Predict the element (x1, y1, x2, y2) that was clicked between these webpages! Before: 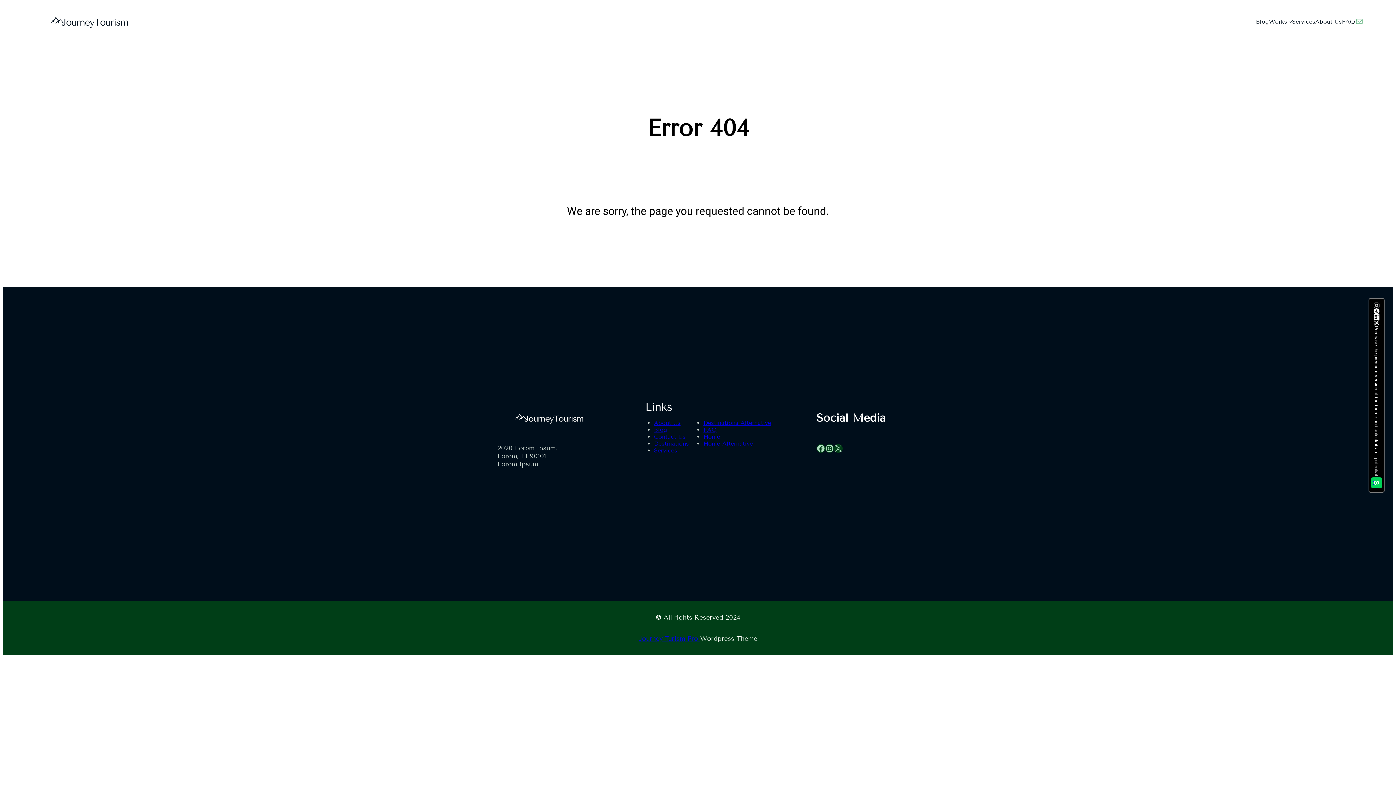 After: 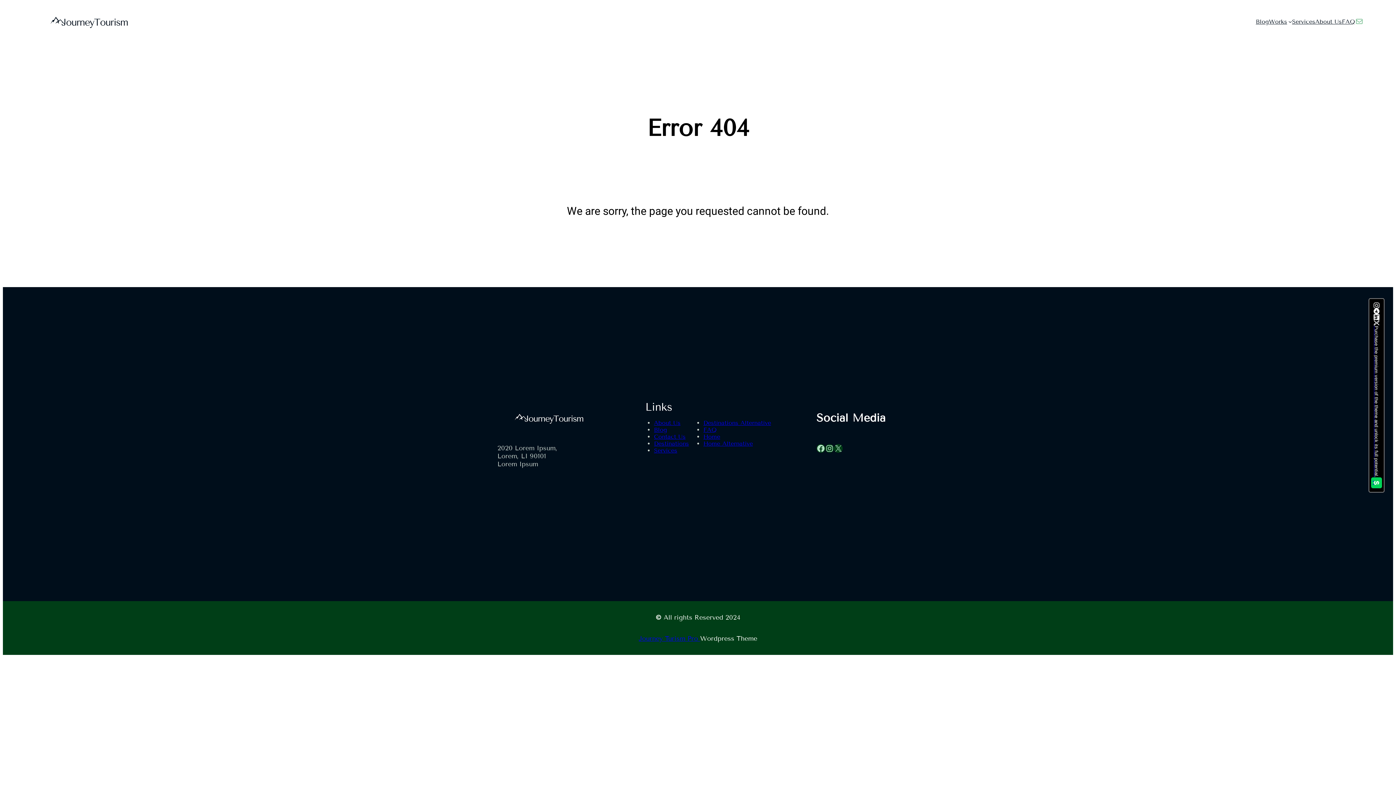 Action: bbox: (1368, 298, 1384, 492) label: Purchase the premium version of the theme and unlock its full potential.

$